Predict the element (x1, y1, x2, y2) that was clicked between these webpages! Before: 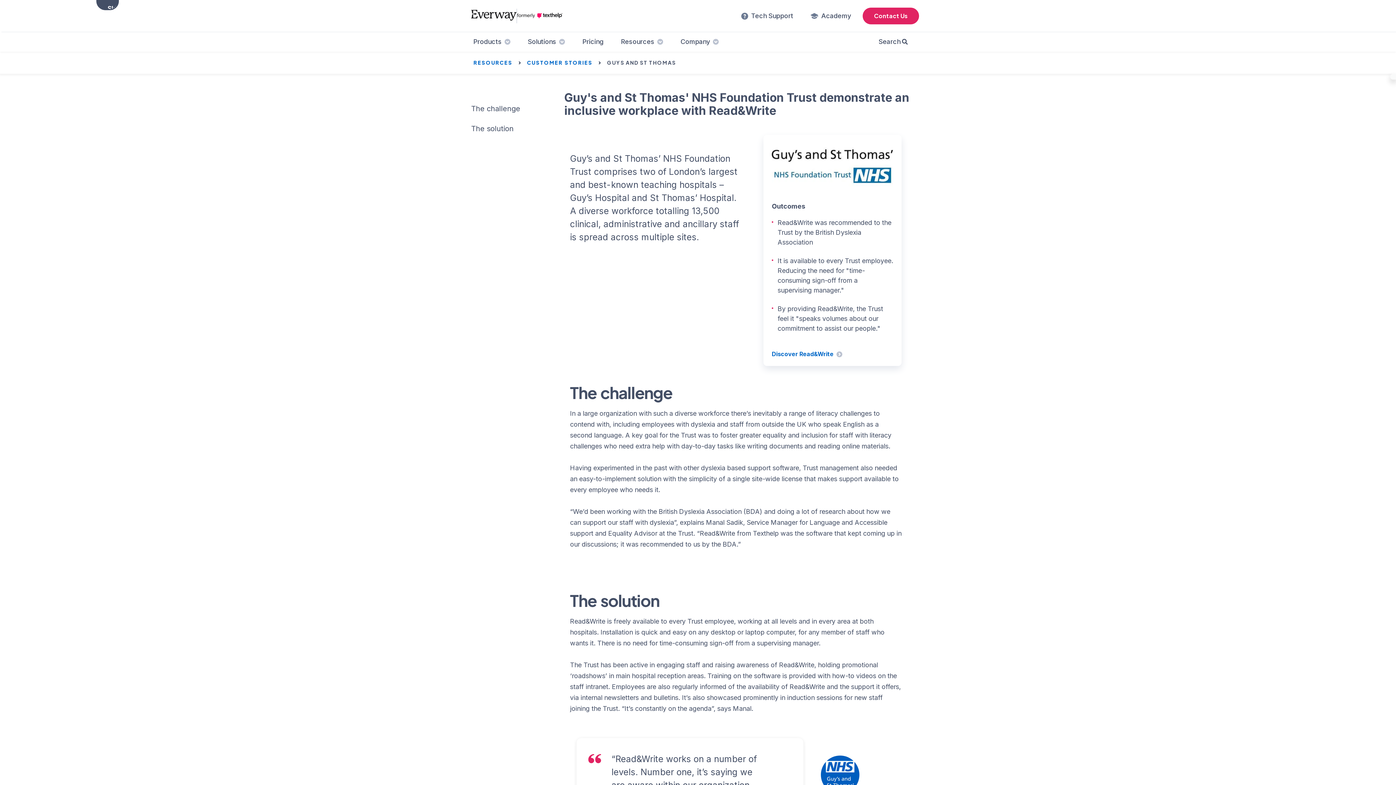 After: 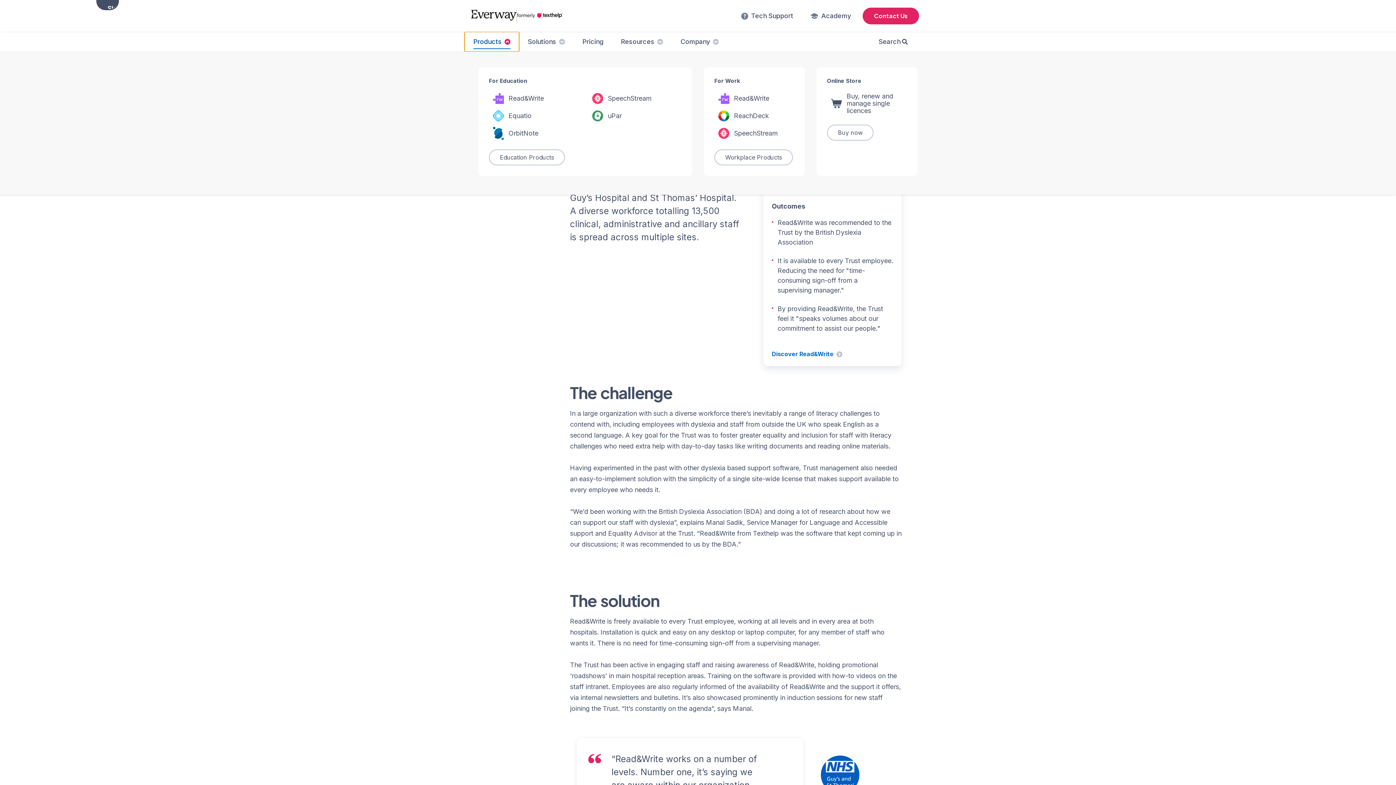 Action: bbox: (464, 32, 519, 51) label: Products